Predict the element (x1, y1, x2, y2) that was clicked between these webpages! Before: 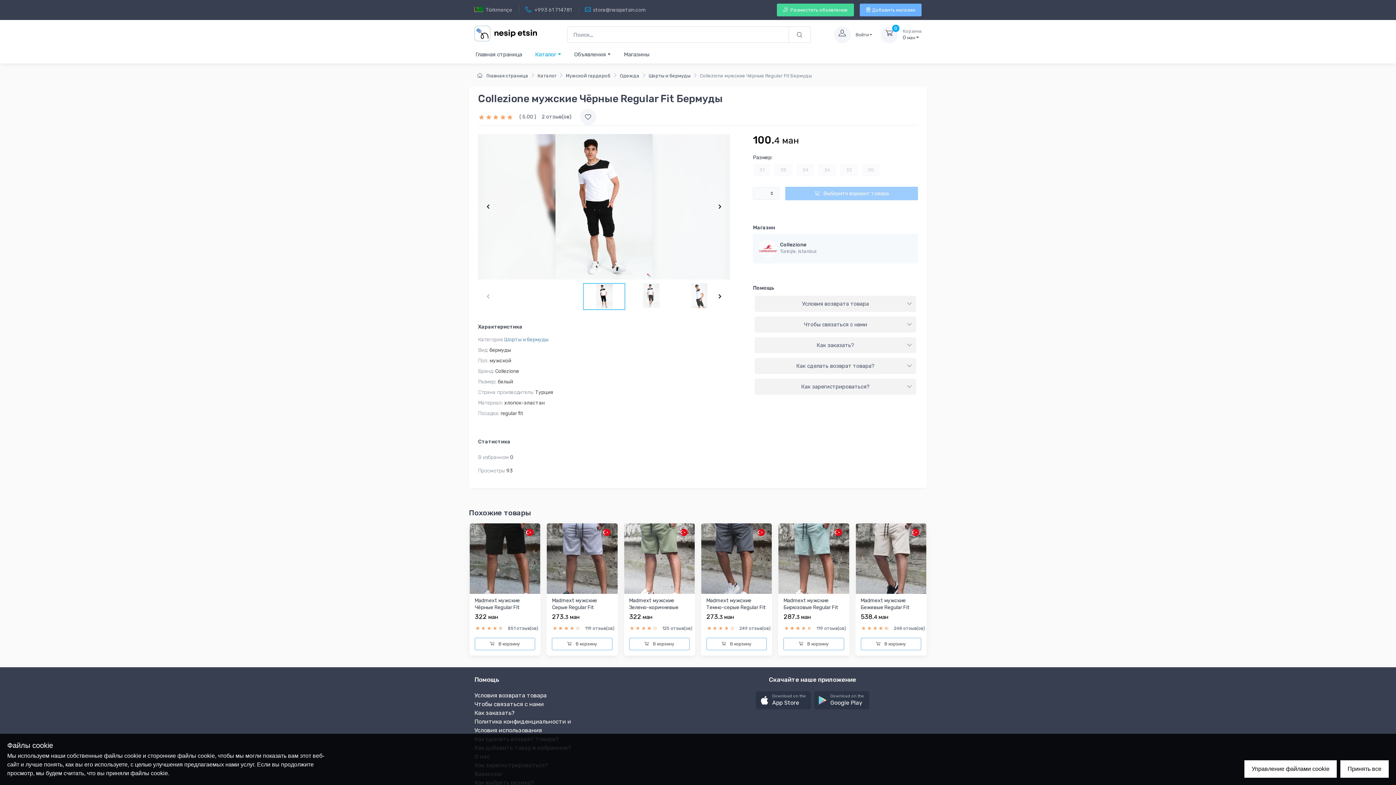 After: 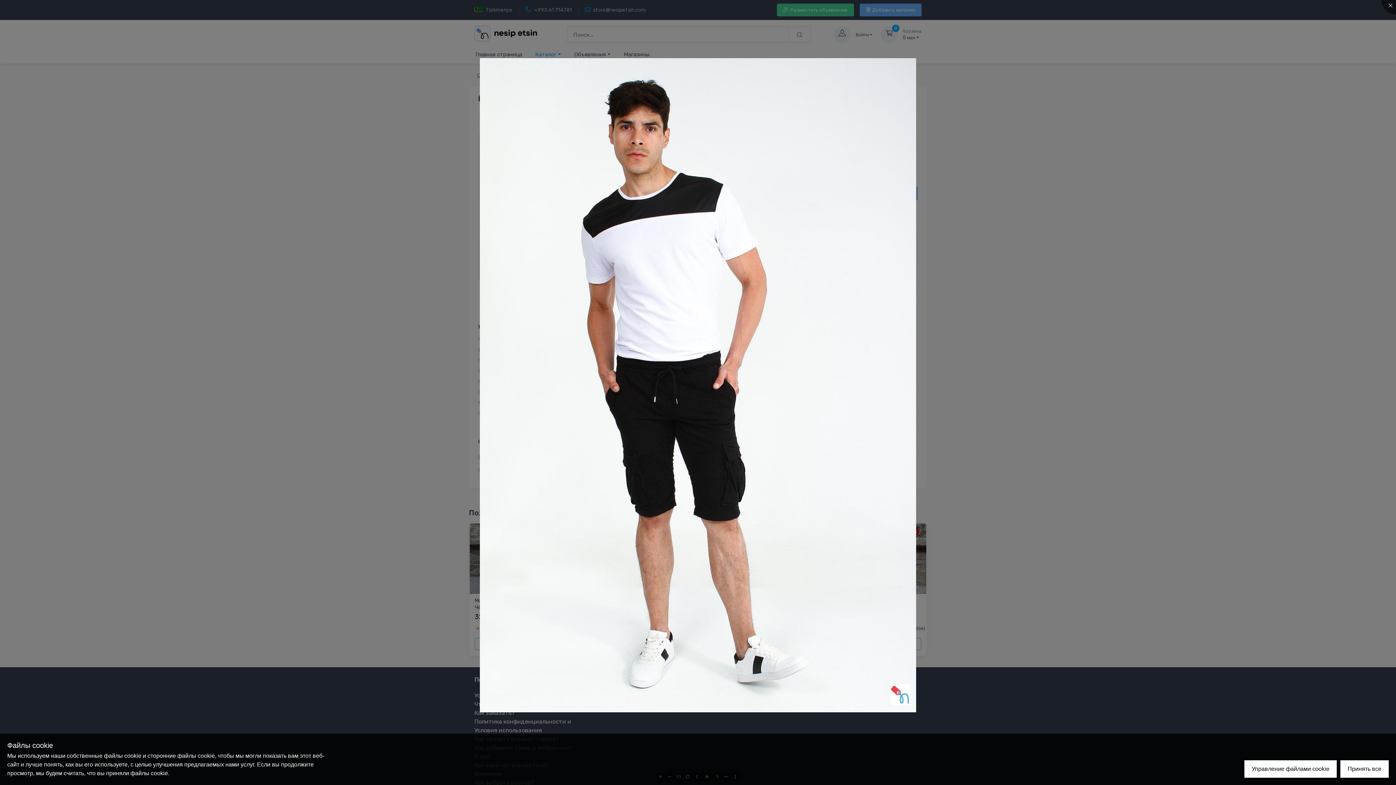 Action: bbox: (555, 134, 652, 279)